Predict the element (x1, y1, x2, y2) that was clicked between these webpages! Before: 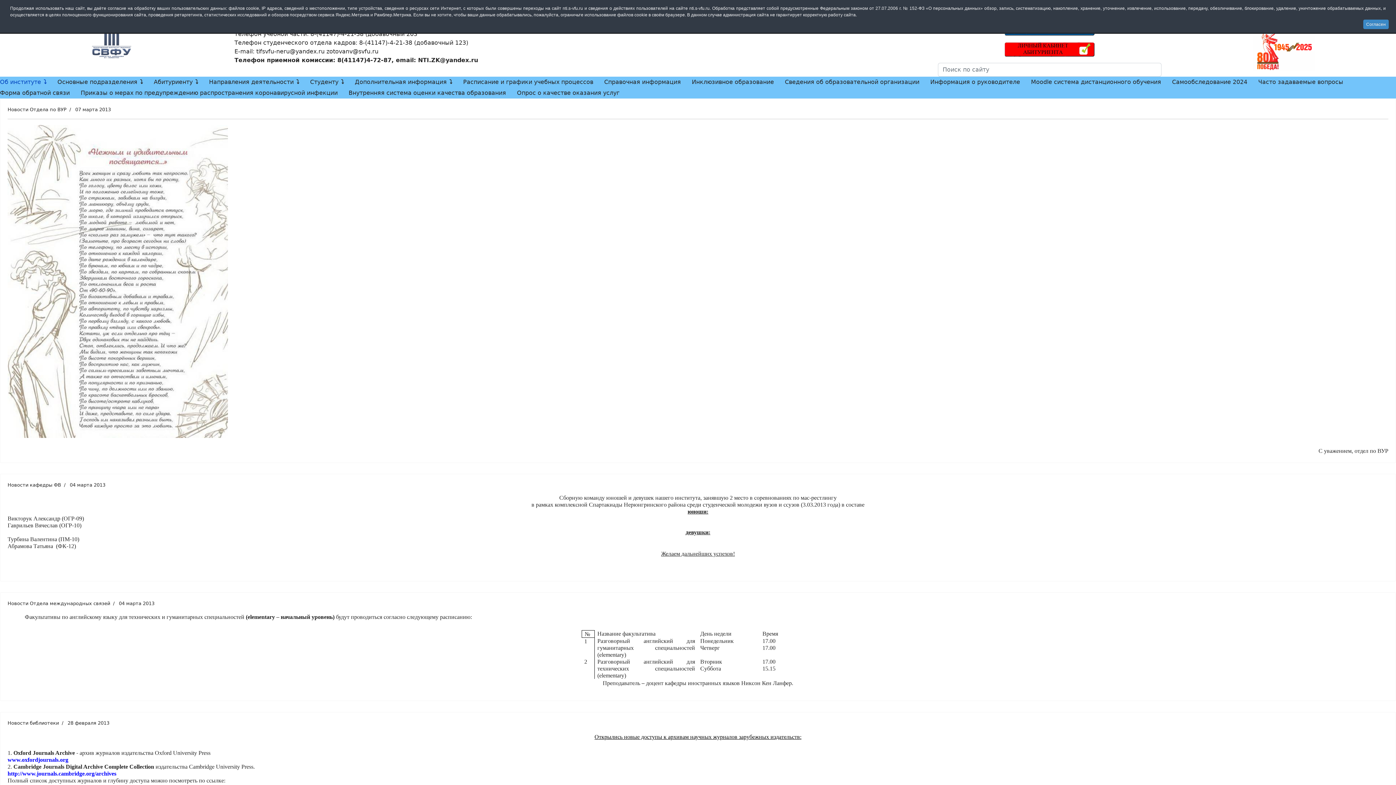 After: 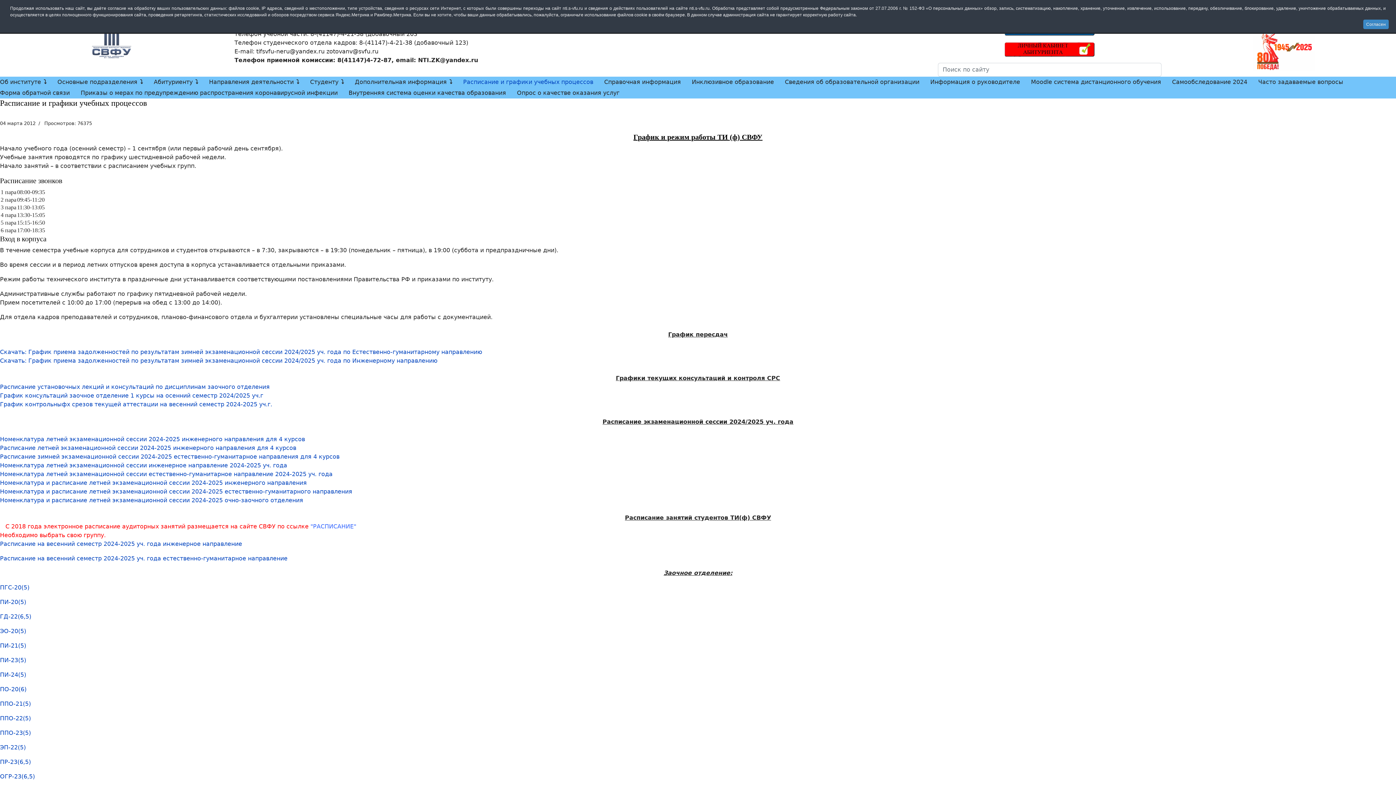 Action: bbox: (457, 76, 598, 87) label: Расписание и графики учебных процессов